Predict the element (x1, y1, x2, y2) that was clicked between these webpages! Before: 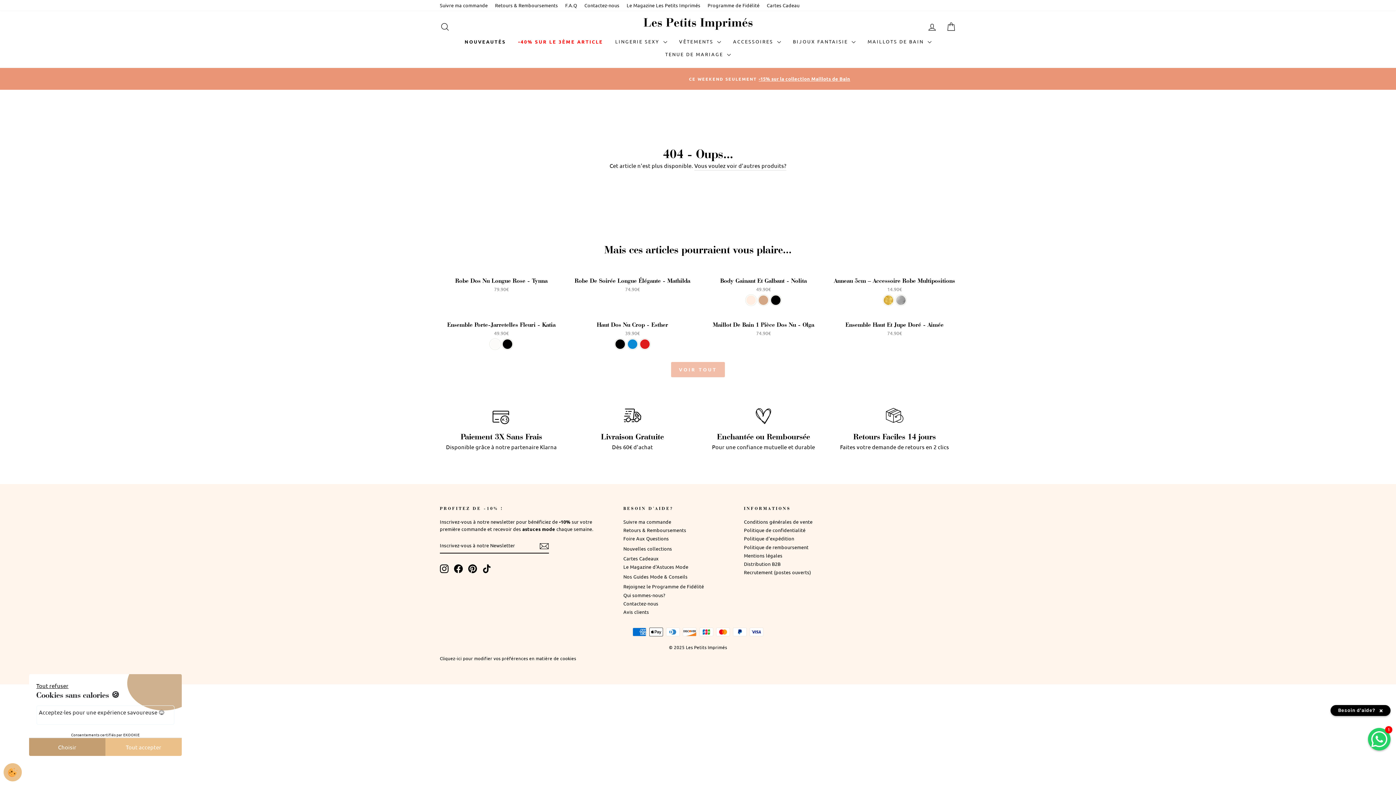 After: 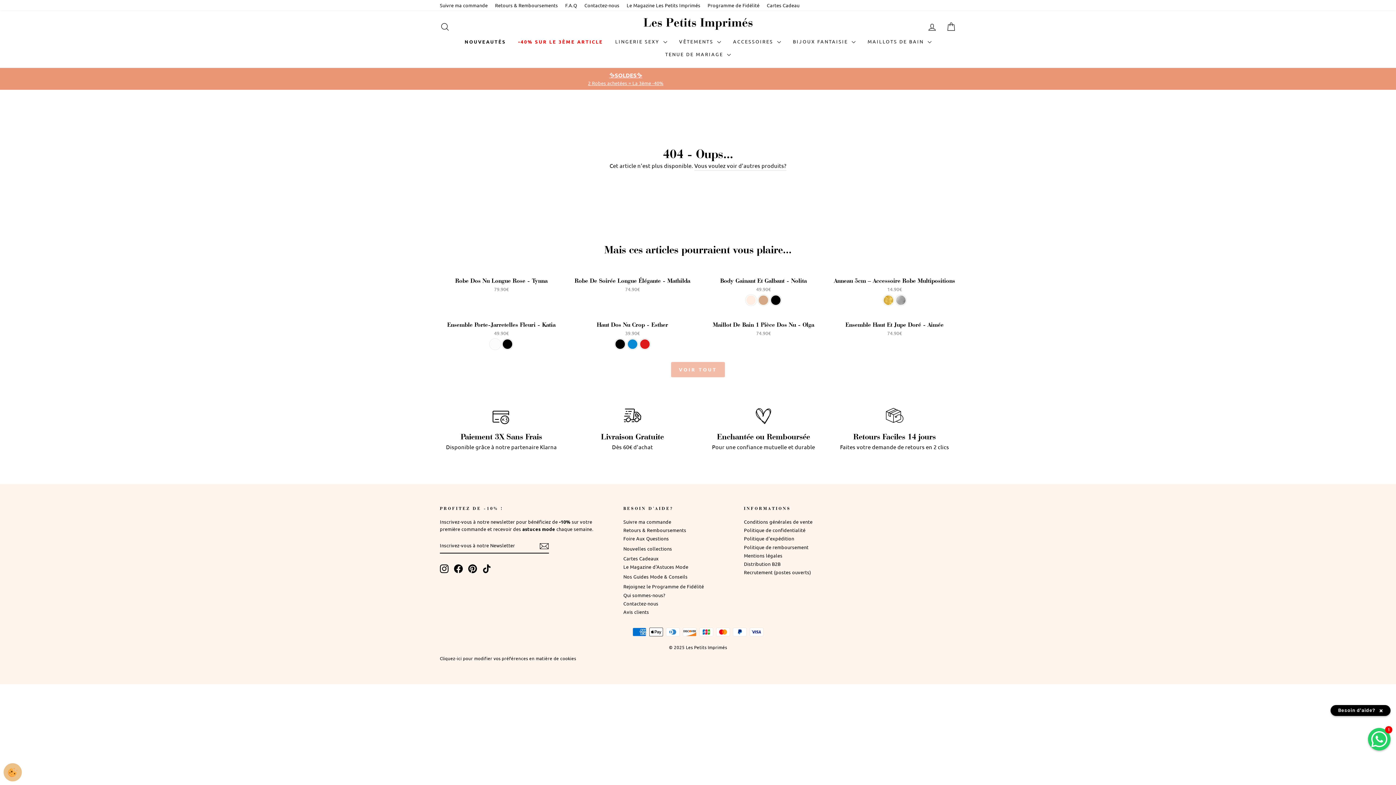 Action: bbox: (36, 682, 68, 689) label: Tout refuser